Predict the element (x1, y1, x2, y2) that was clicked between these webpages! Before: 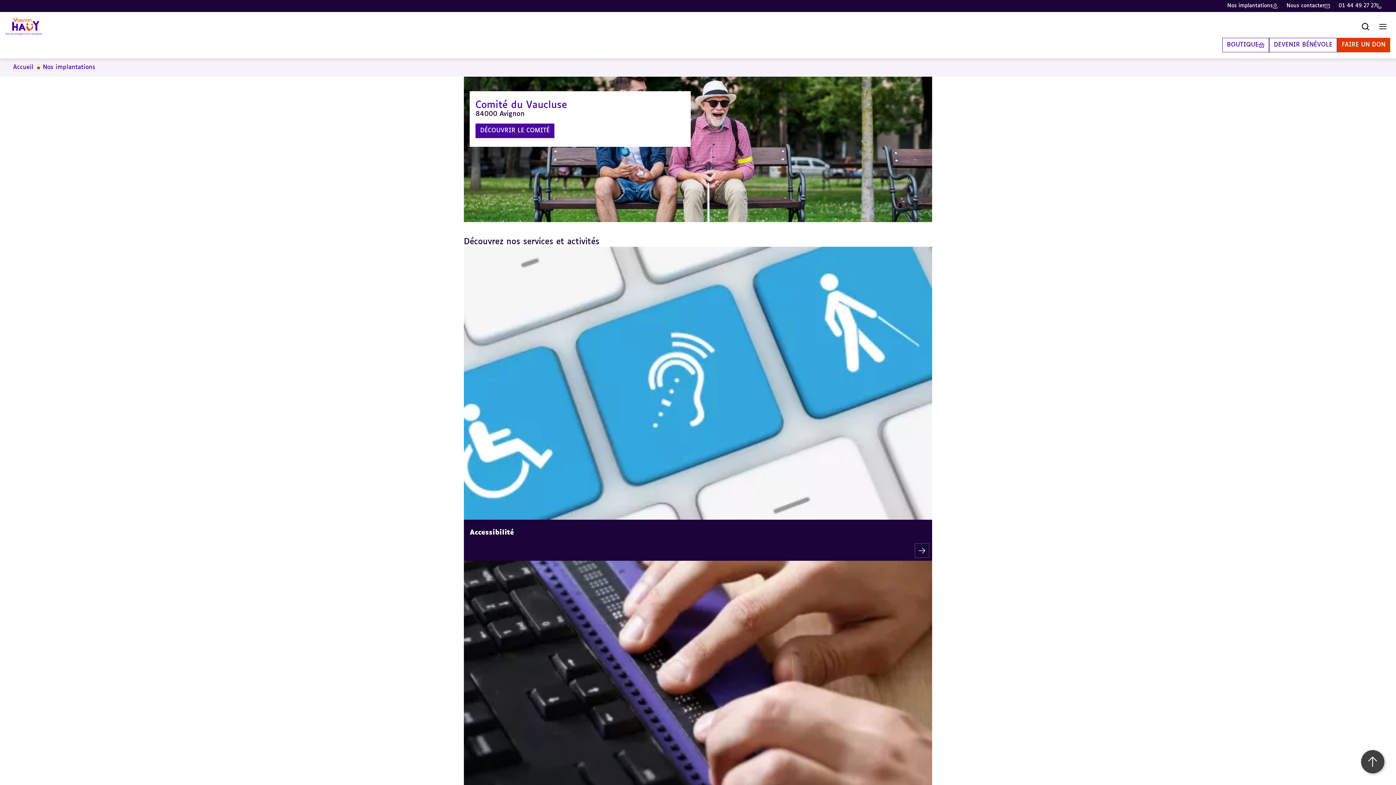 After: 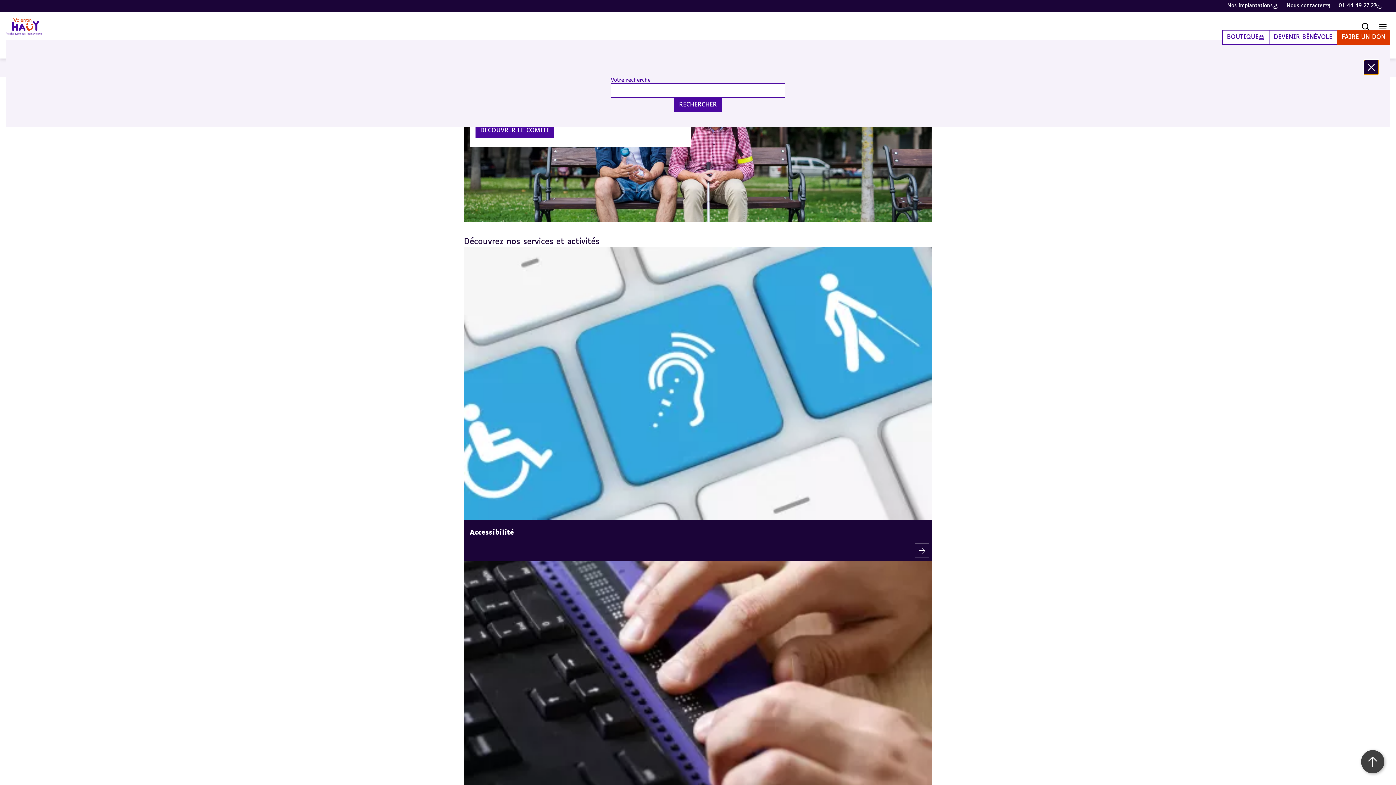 Action: label: Ouvrir la recherche bbox: (1358, 19, 1373, 33)